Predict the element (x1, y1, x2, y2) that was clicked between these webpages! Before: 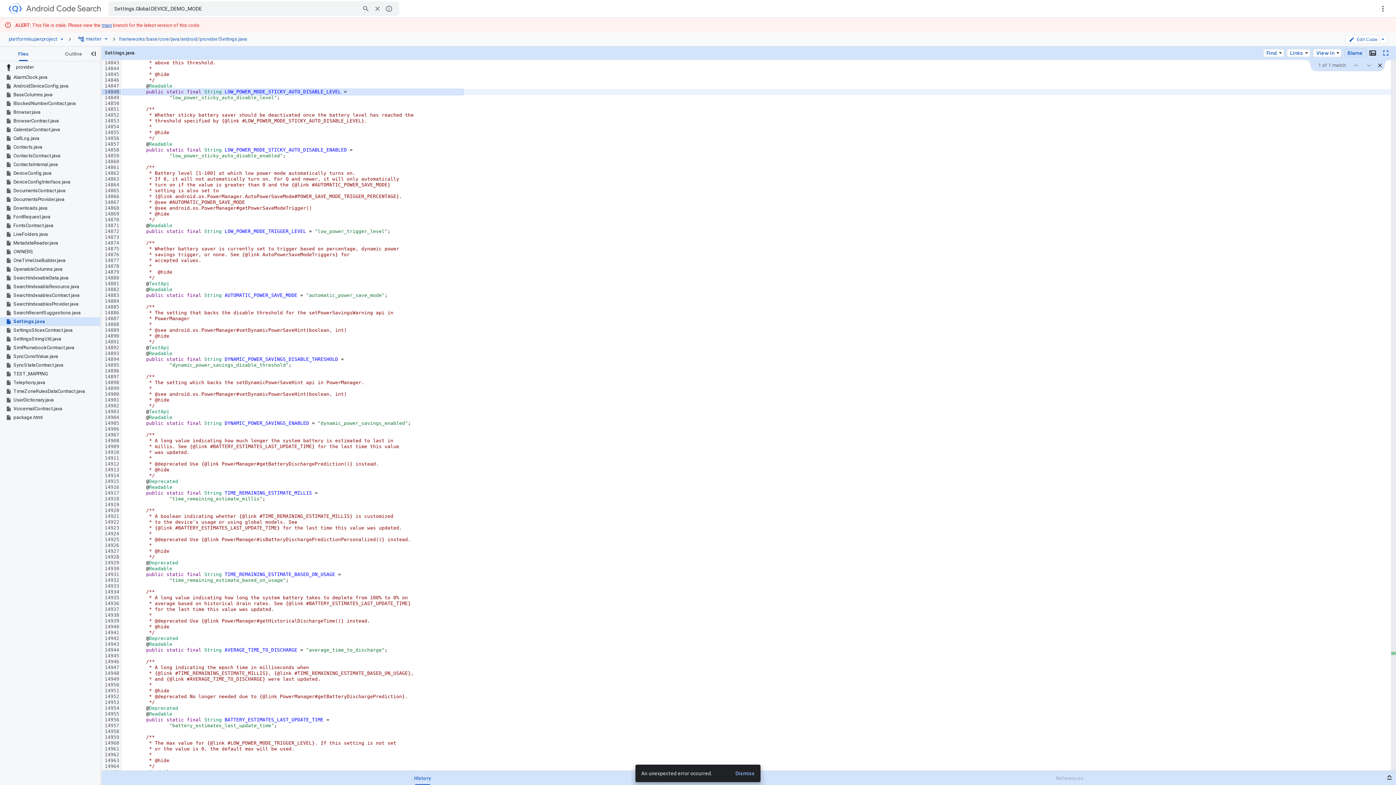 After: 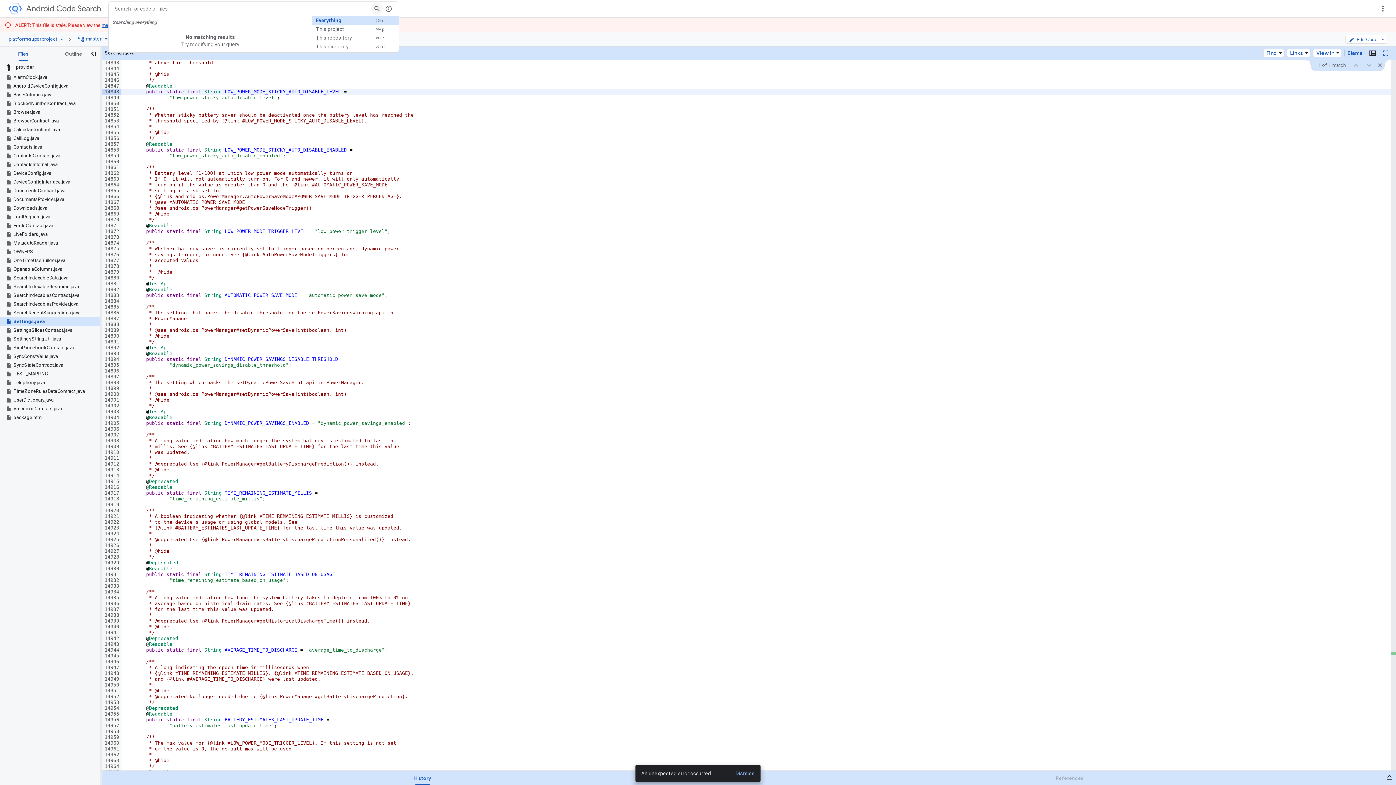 Action: bbox: (371, 2, 383, 14) label: Clear search